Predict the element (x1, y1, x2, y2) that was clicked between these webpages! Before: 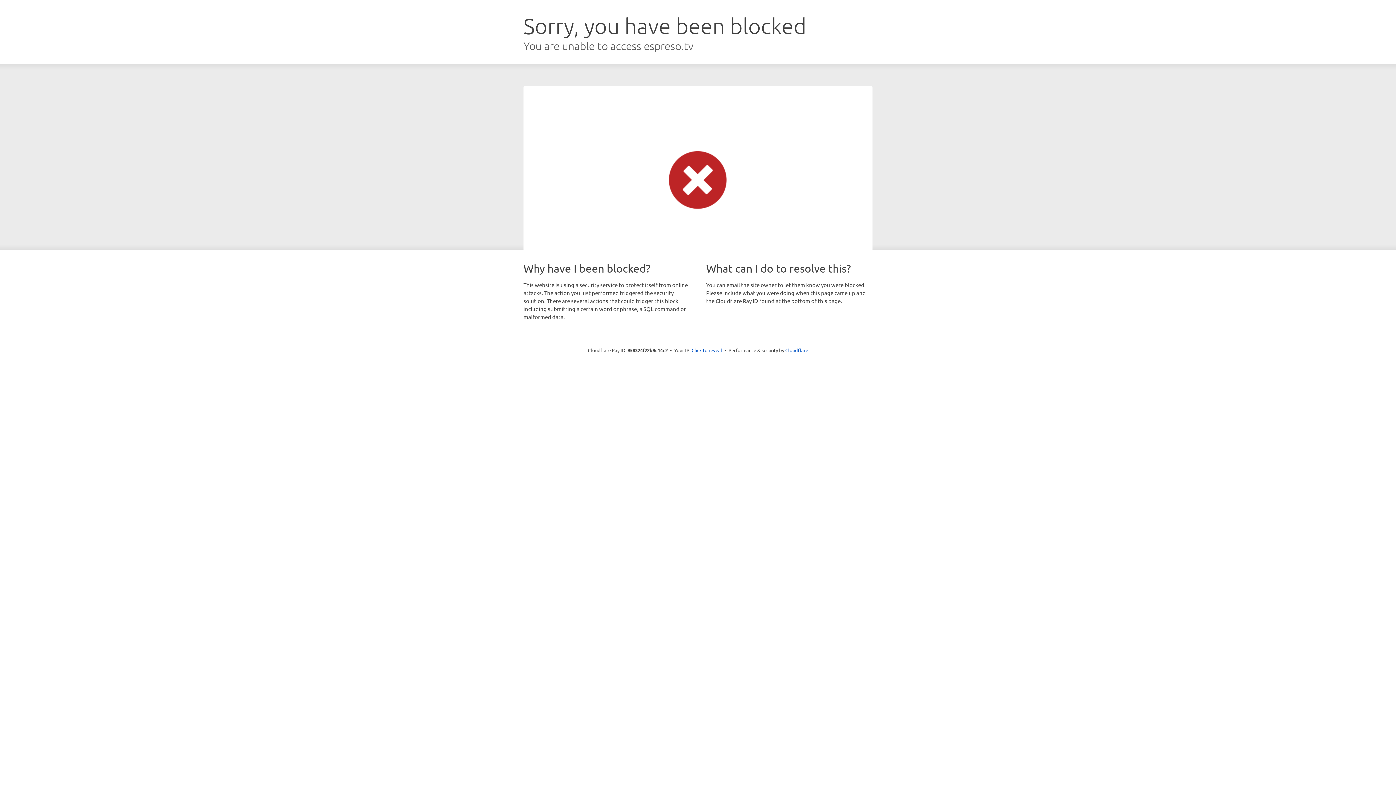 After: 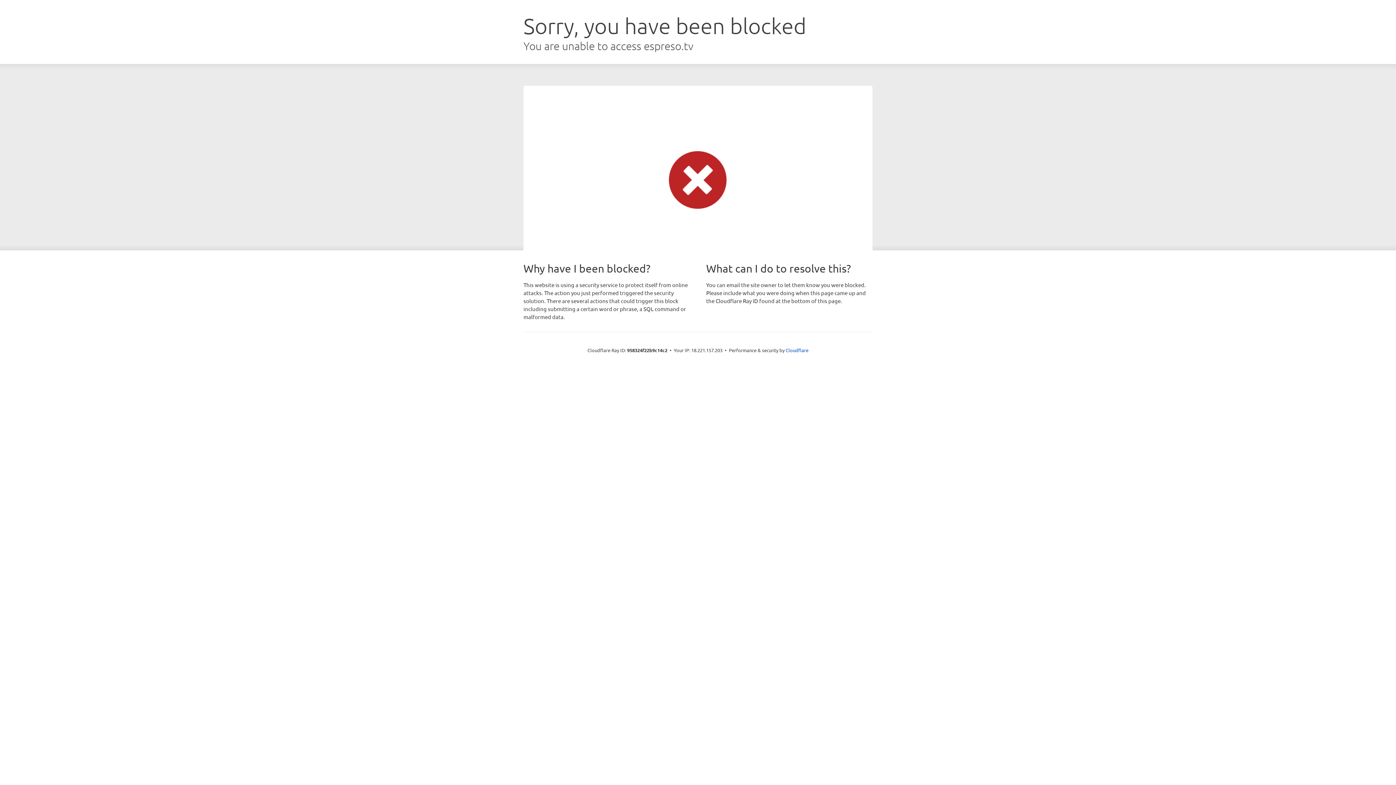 Action: bbox: (691, 346, 722, 353) label: Click to reveal